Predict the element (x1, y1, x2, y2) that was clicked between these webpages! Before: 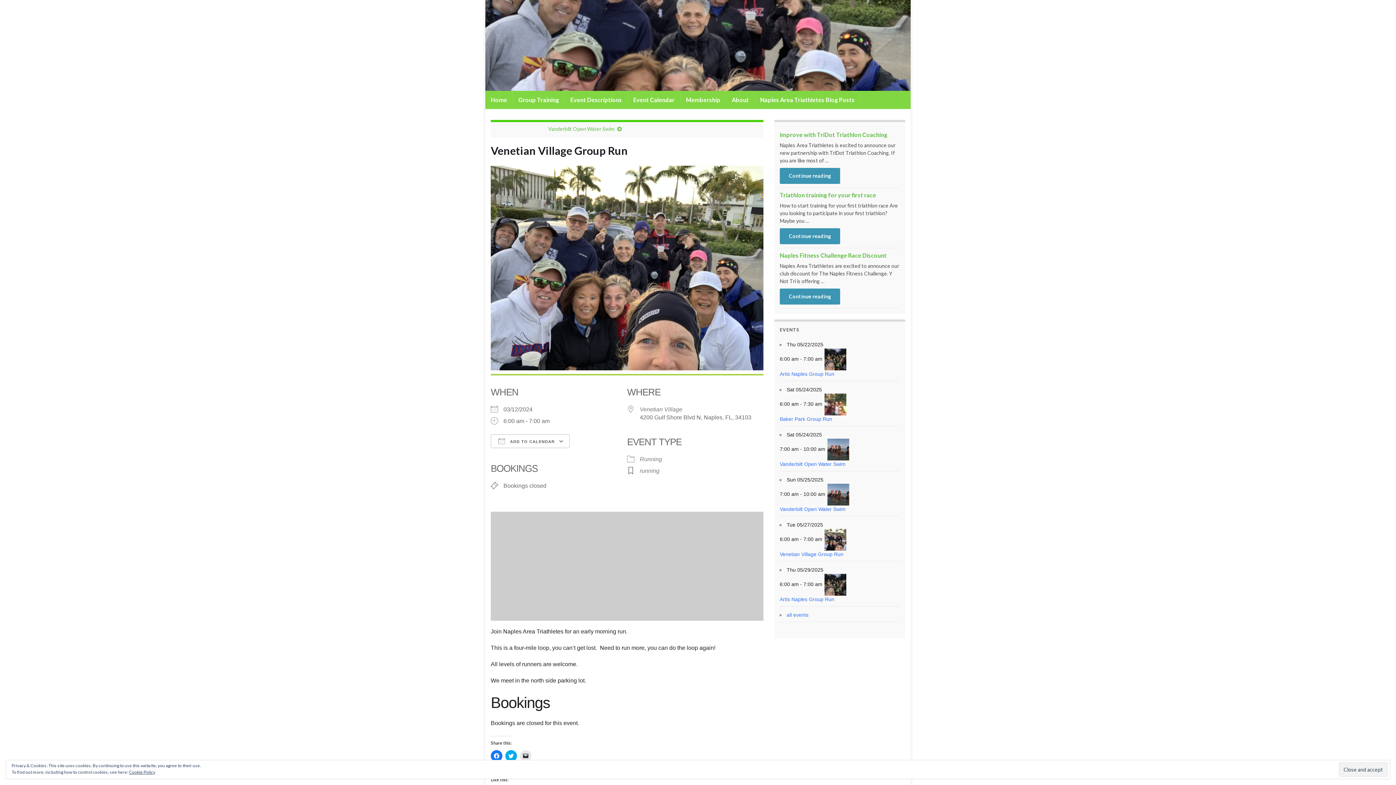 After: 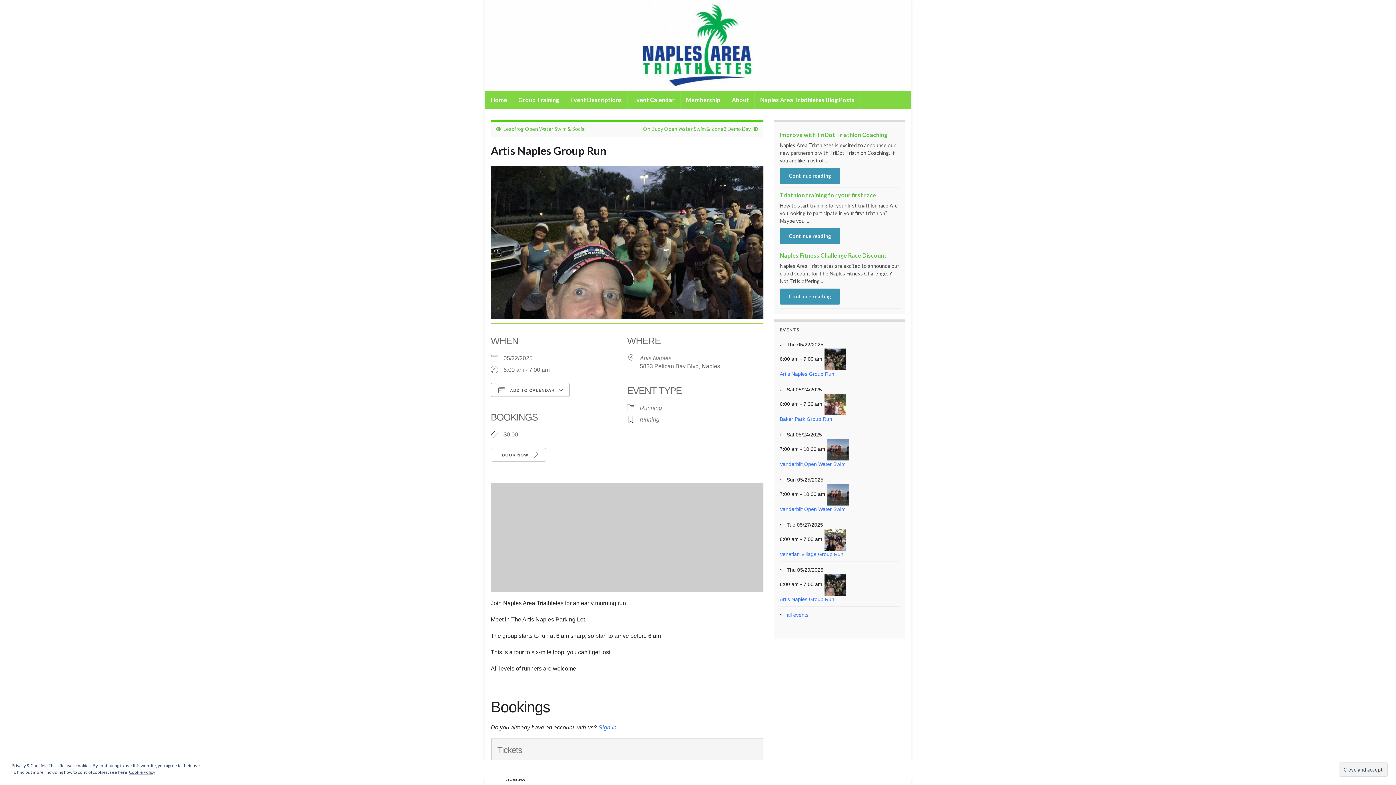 Action: label: Artis Naples Group Run bbox: (780, 371, 834, 377)